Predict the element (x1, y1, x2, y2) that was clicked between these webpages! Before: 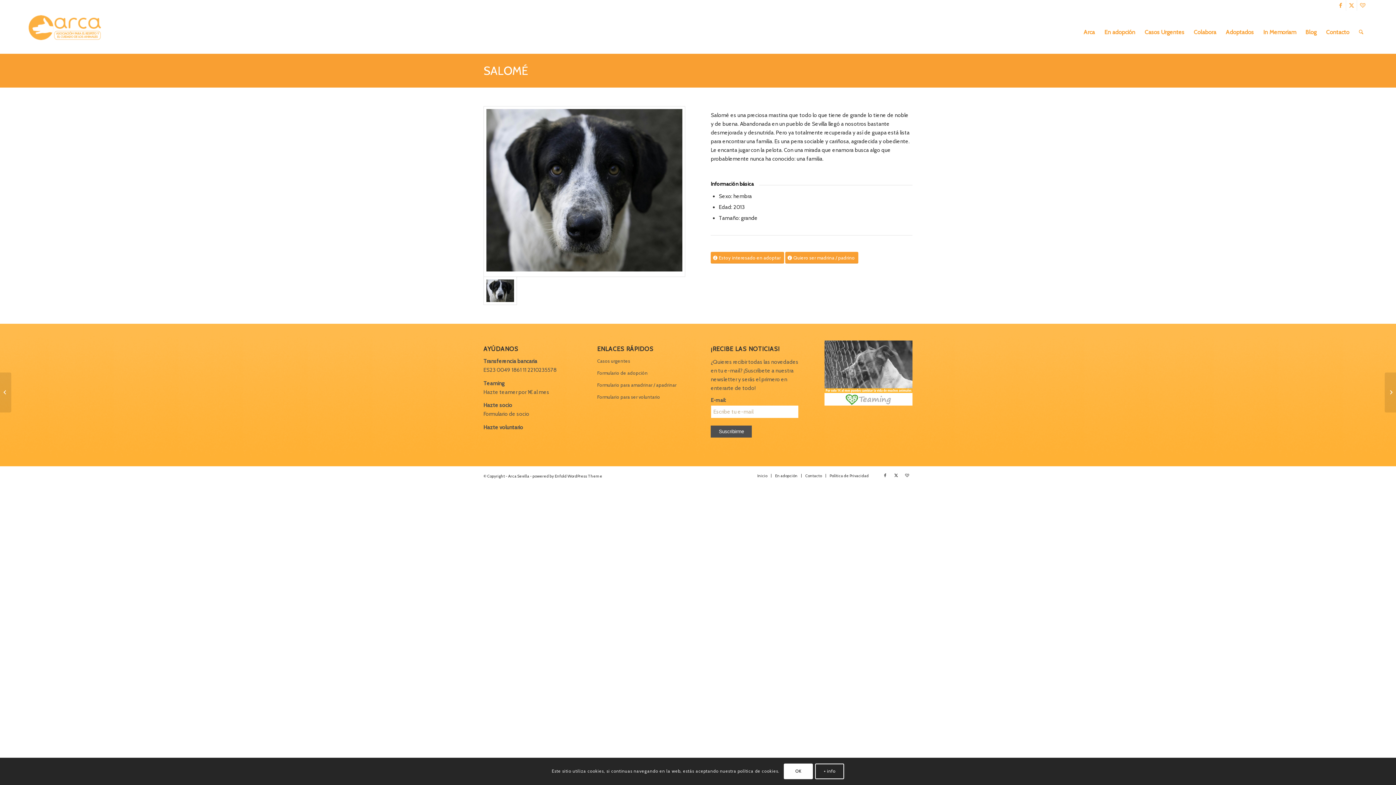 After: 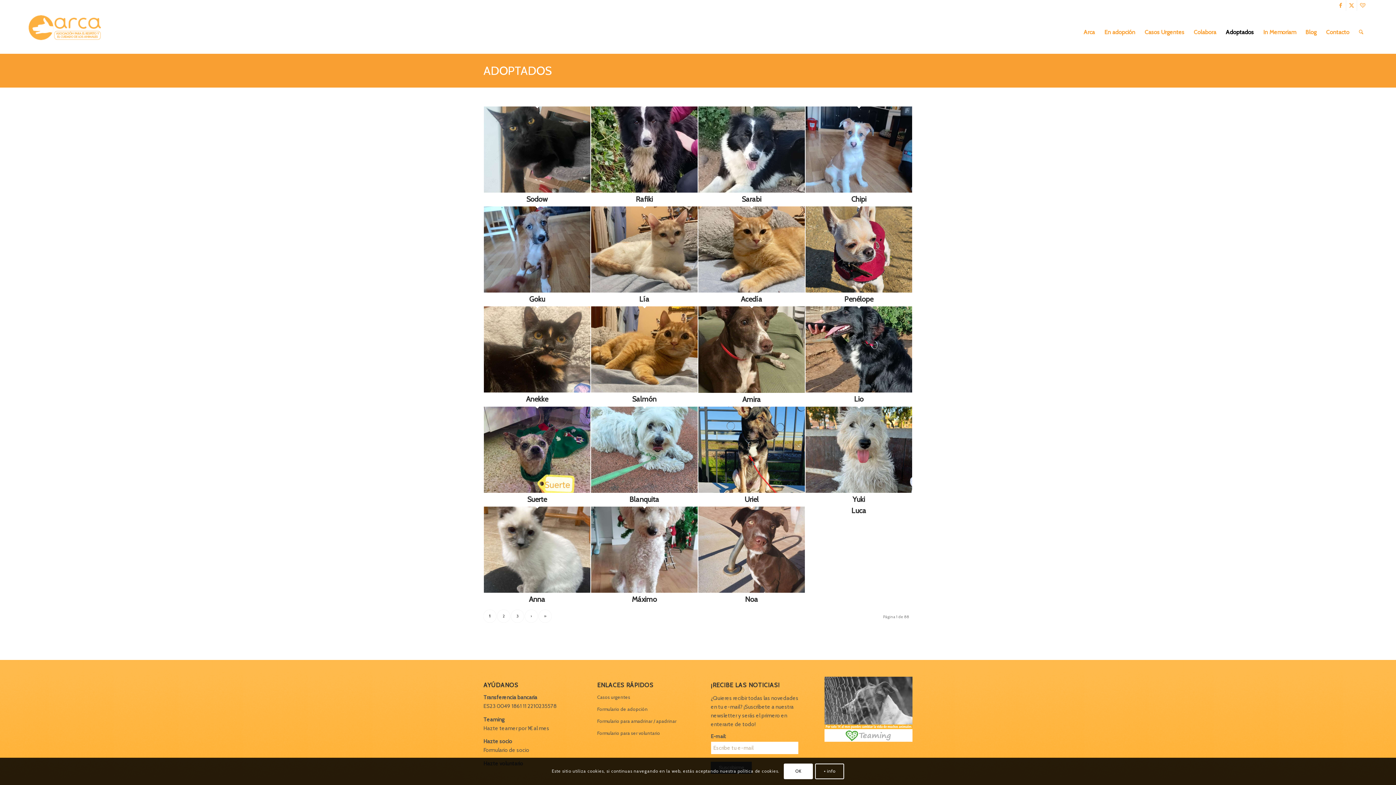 Action: label: Adoptados bbox: (1221, 10, 1258, 53)